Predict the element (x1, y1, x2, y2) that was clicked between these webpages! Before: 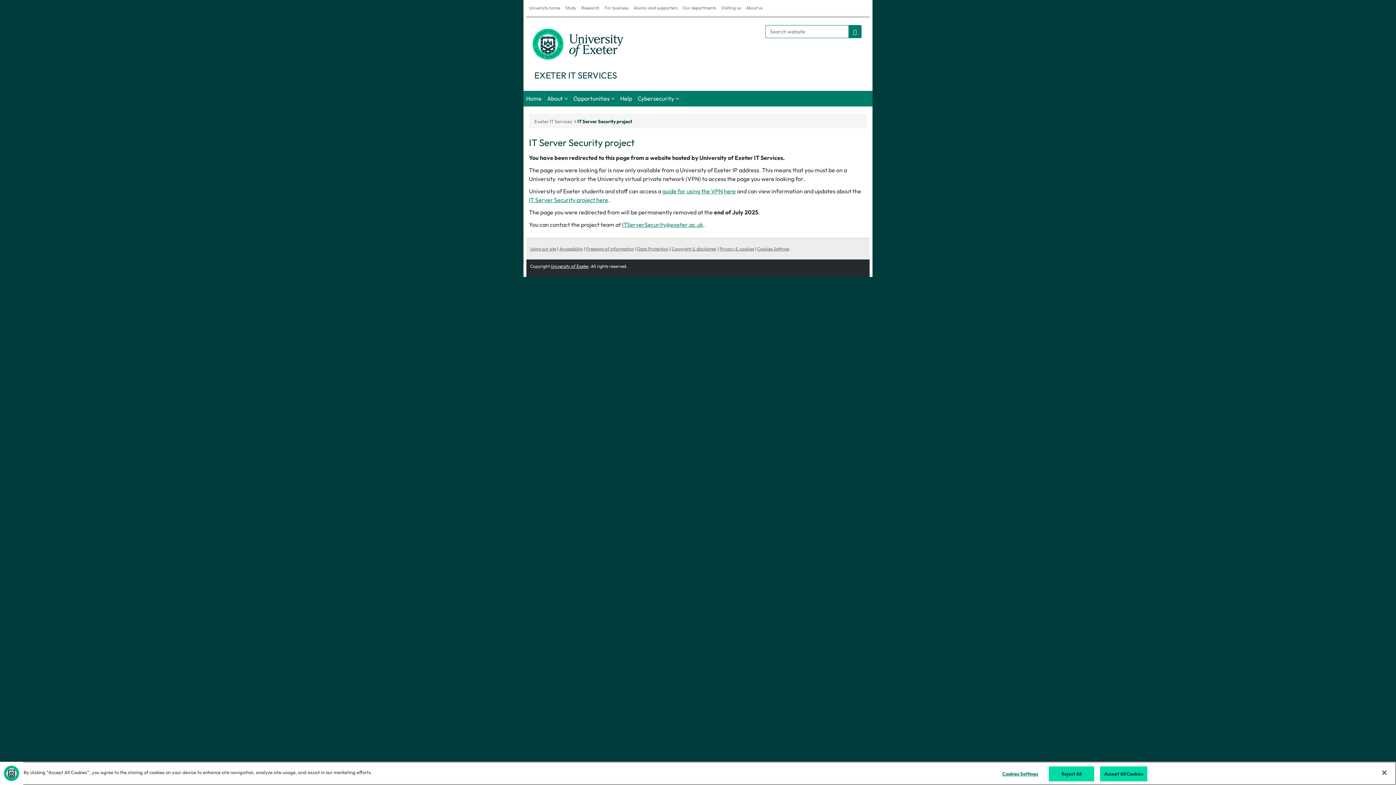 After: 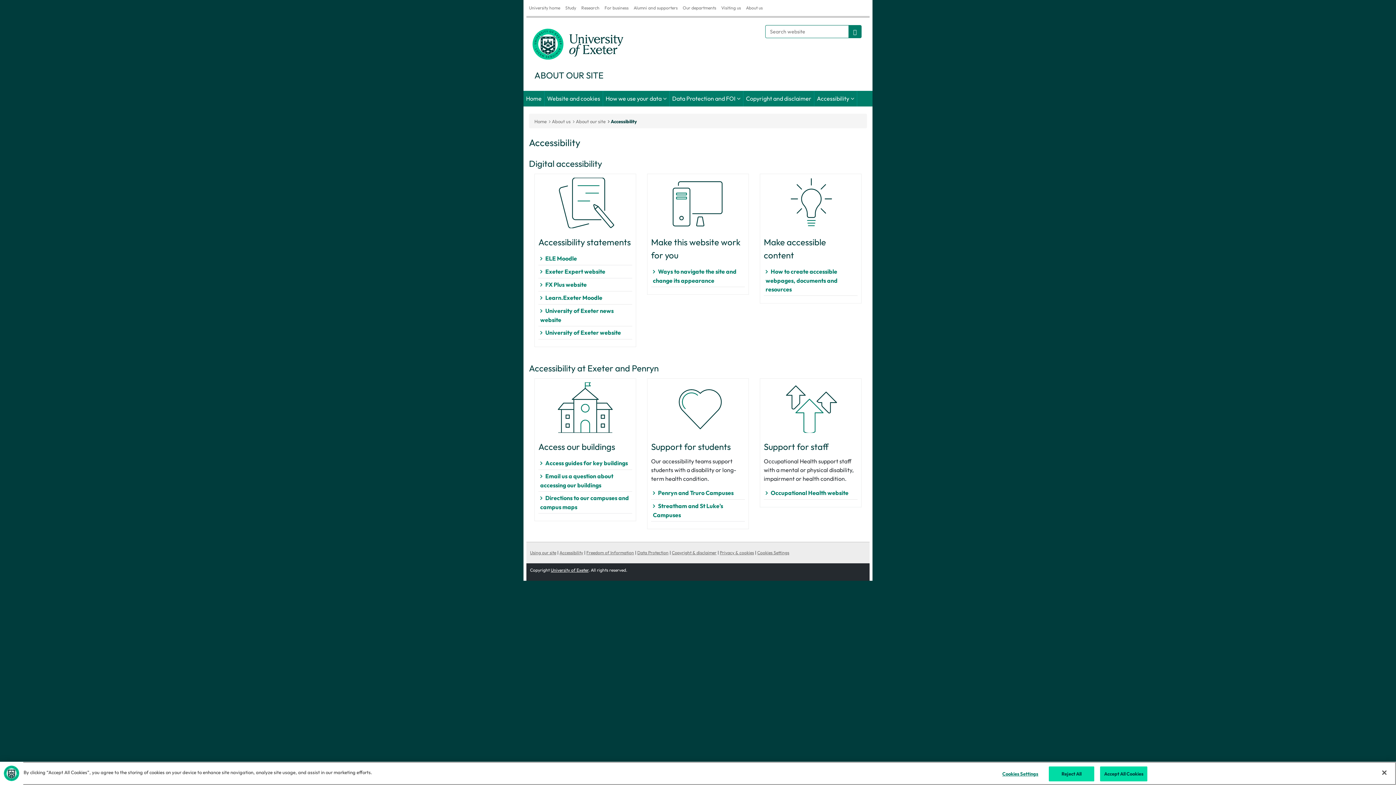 Action: label: Accessibility bbox: (559, 246, 583, 251)